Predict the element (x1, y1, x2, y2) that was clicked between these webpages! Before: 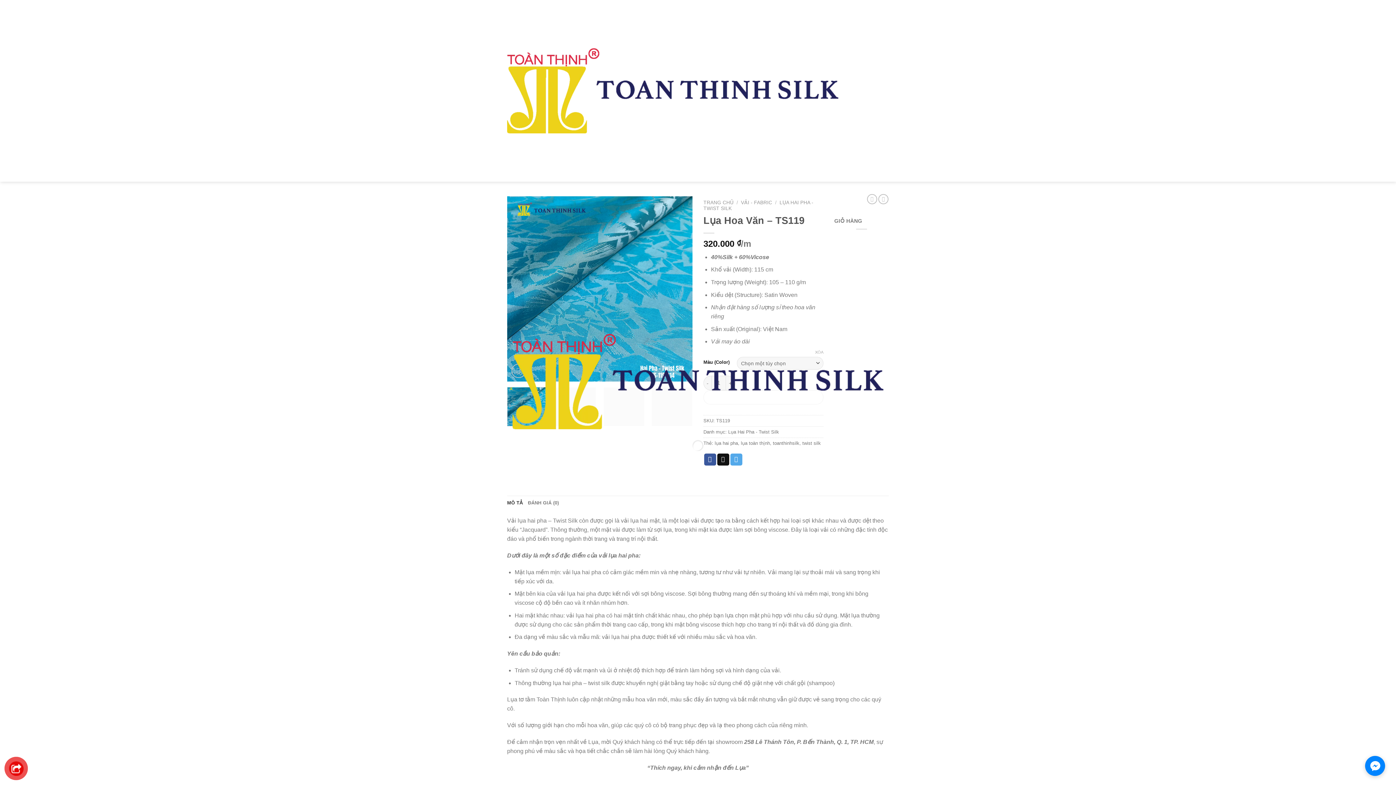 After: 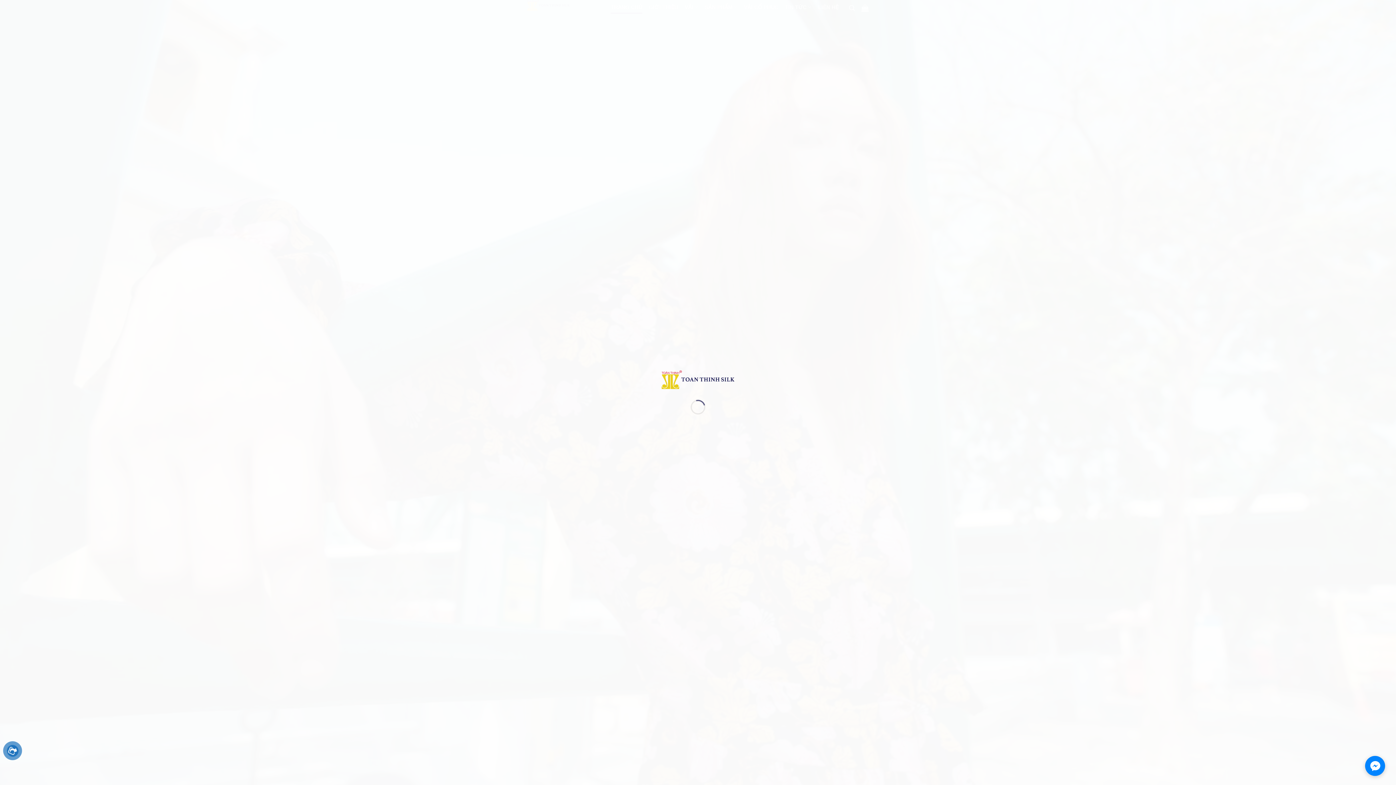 Action: bbox: (512, 378, 883, 384)